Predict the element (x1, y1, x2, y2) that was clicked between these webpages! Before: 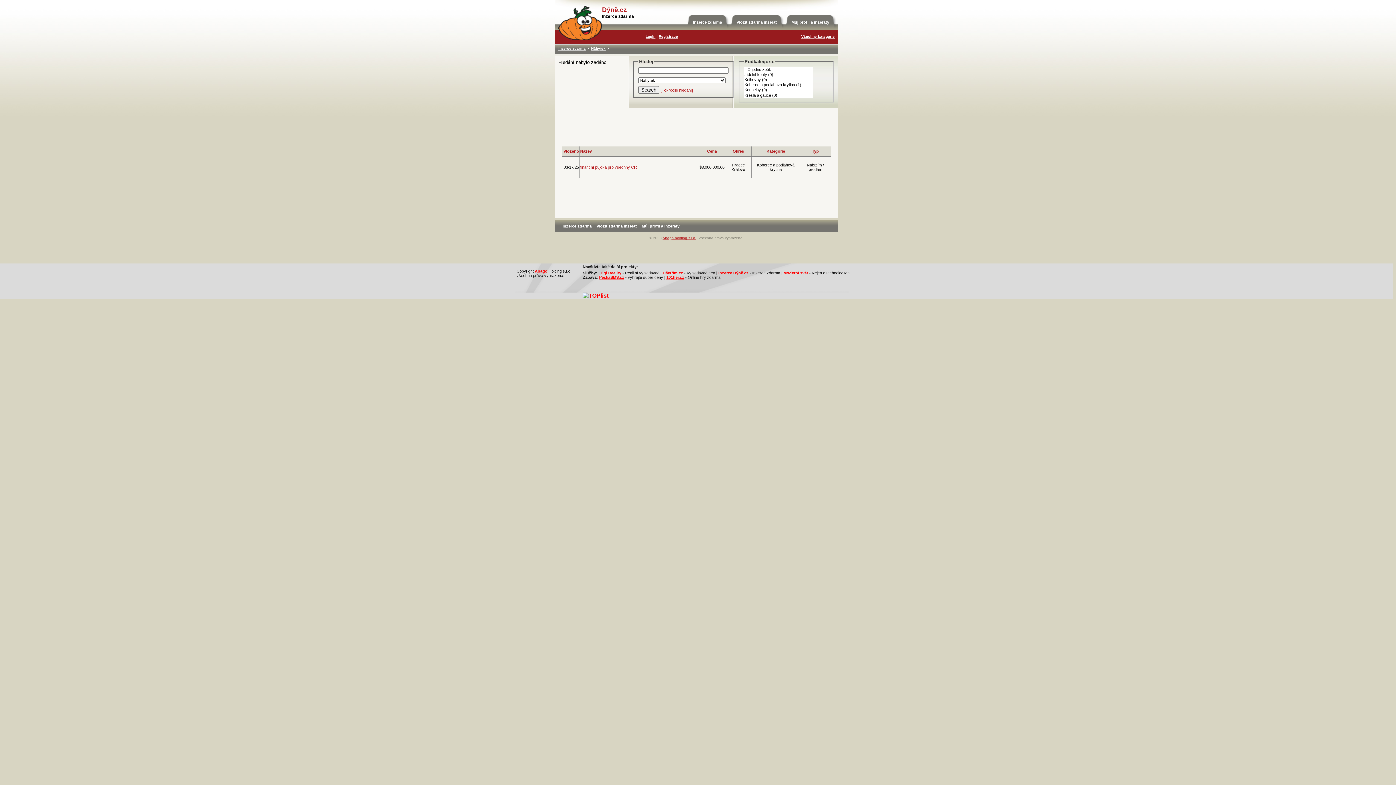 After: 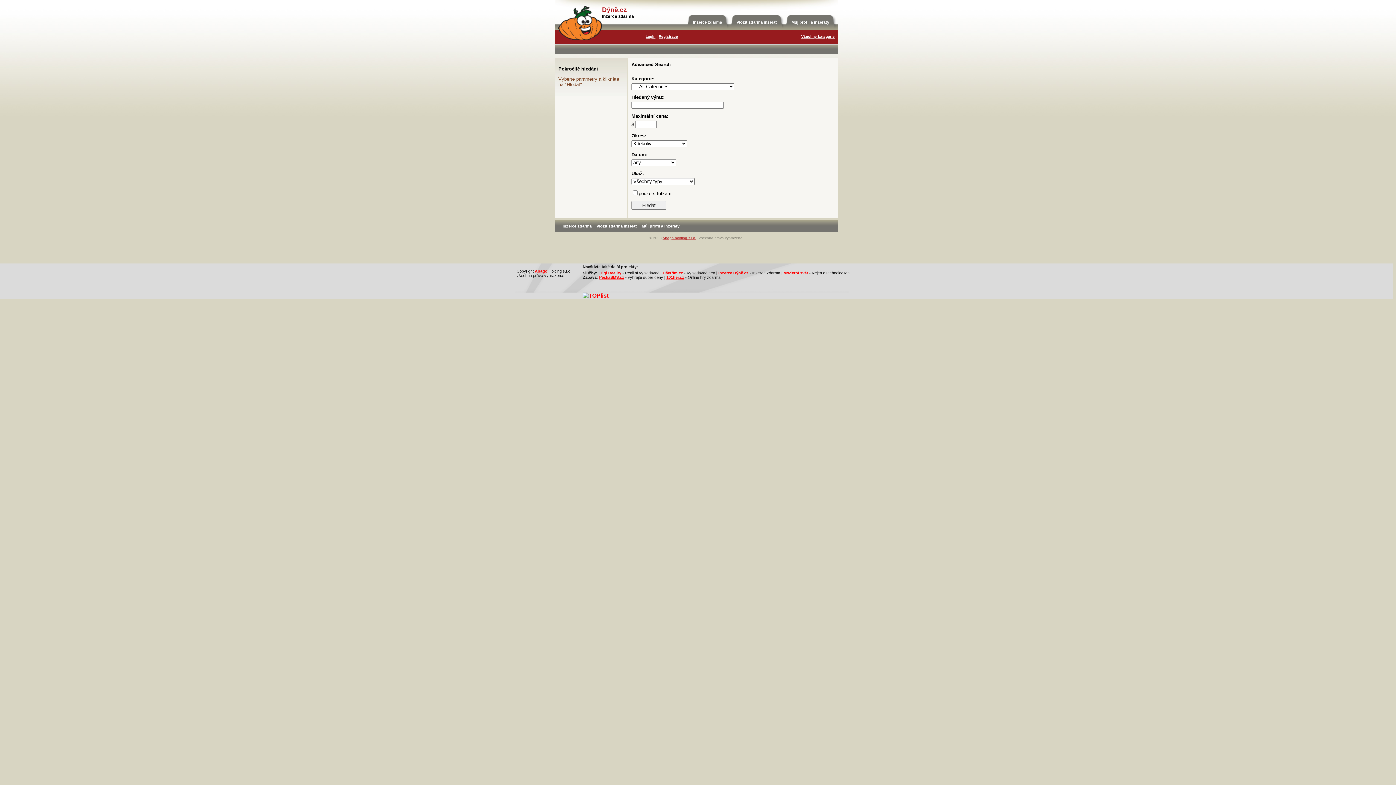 Action: label: [Pokročilé hledání] bbox: (660, 87, 693, 92)